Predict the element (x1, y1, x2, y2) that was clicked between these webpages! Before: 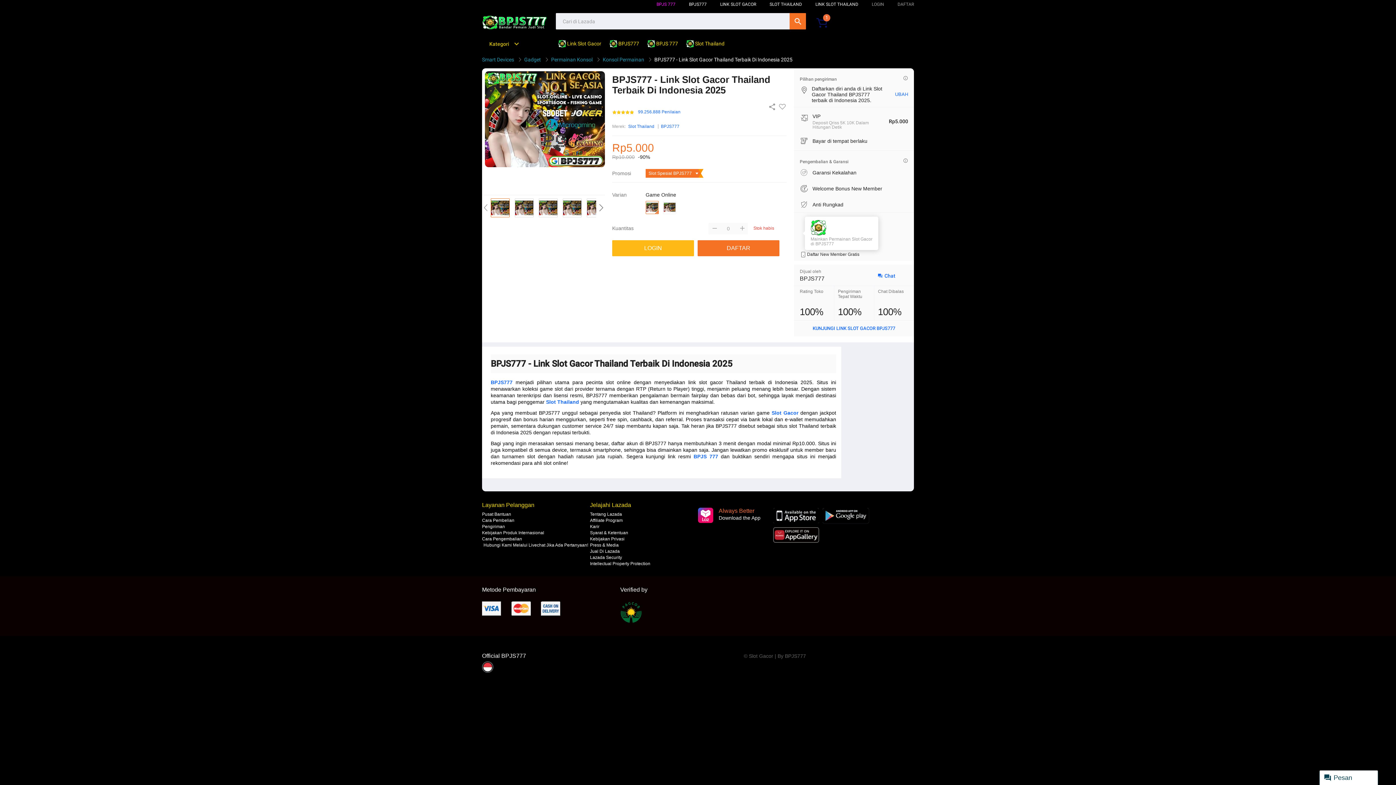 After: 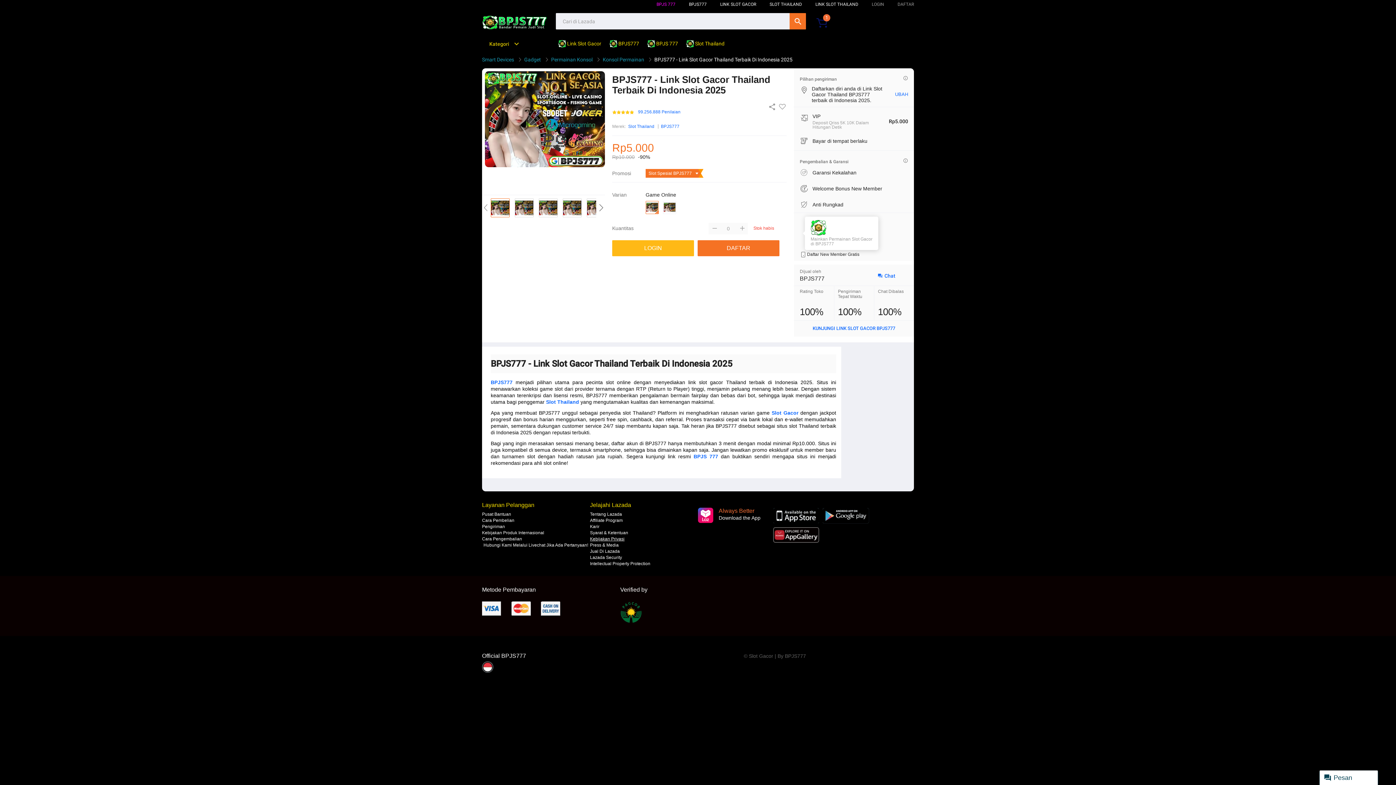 Action: label: Kebijakan Privasi bbox: (590, 536, 624, 541)